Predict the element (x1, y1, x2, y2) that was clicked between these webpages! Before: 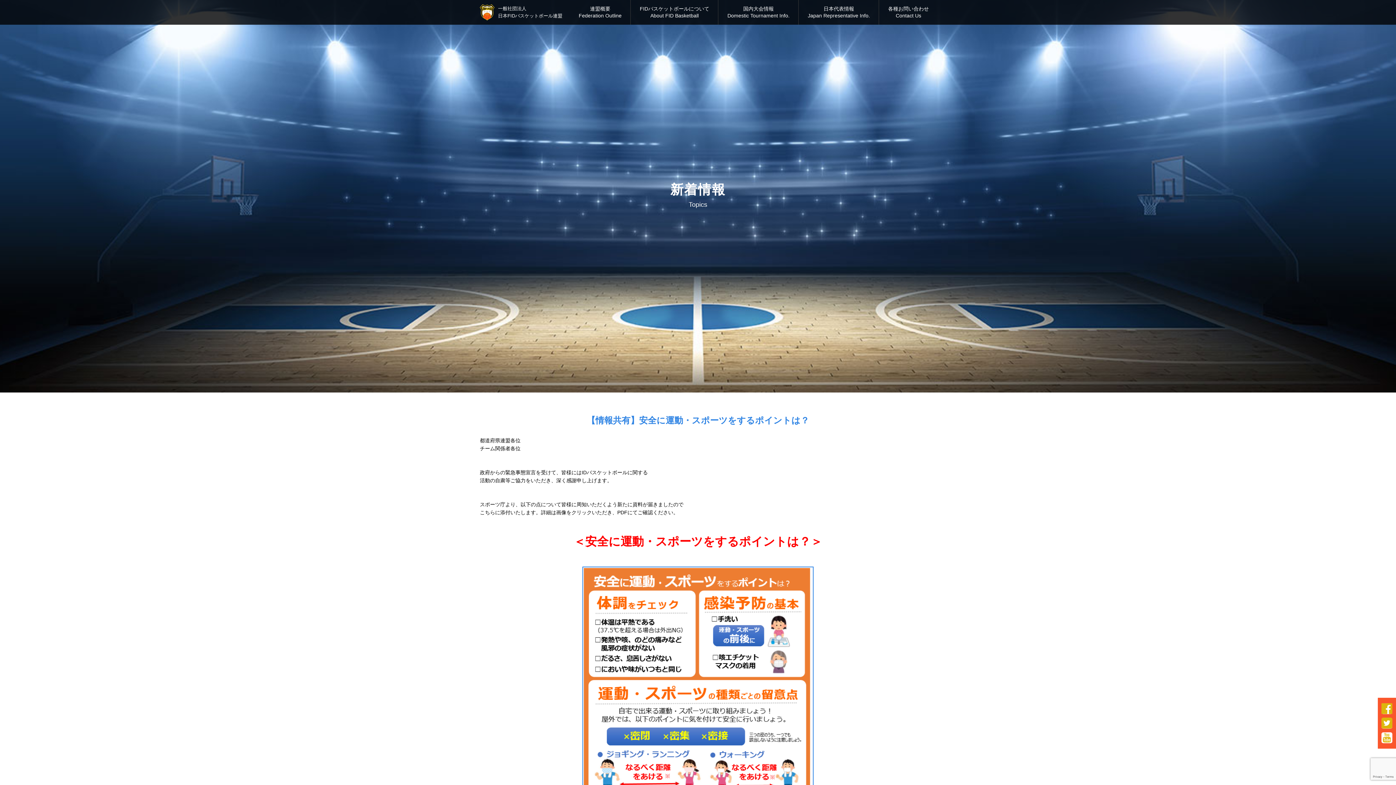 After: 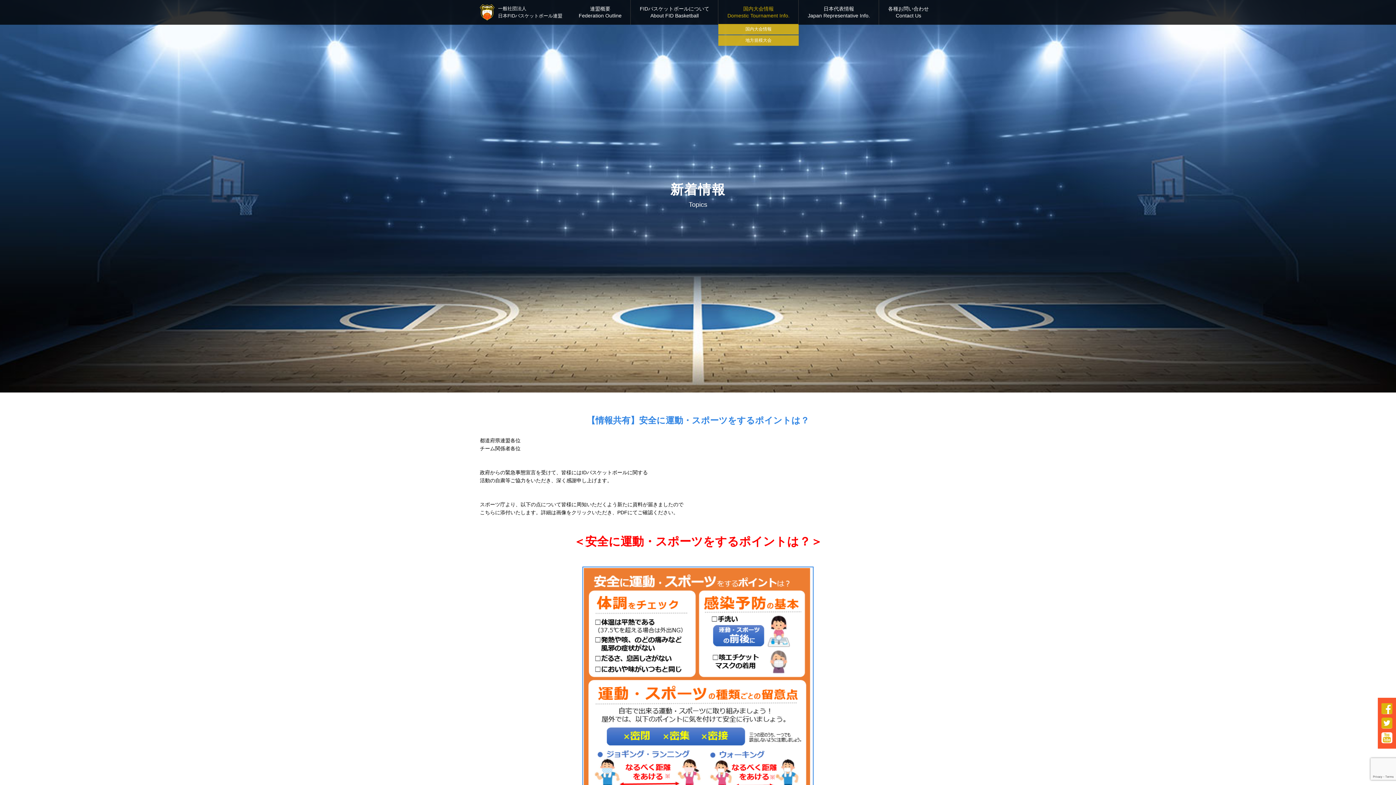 Action: label: 国内大会情報
Domestic Tournament Info. bbox: (727, 5, 789, 19)